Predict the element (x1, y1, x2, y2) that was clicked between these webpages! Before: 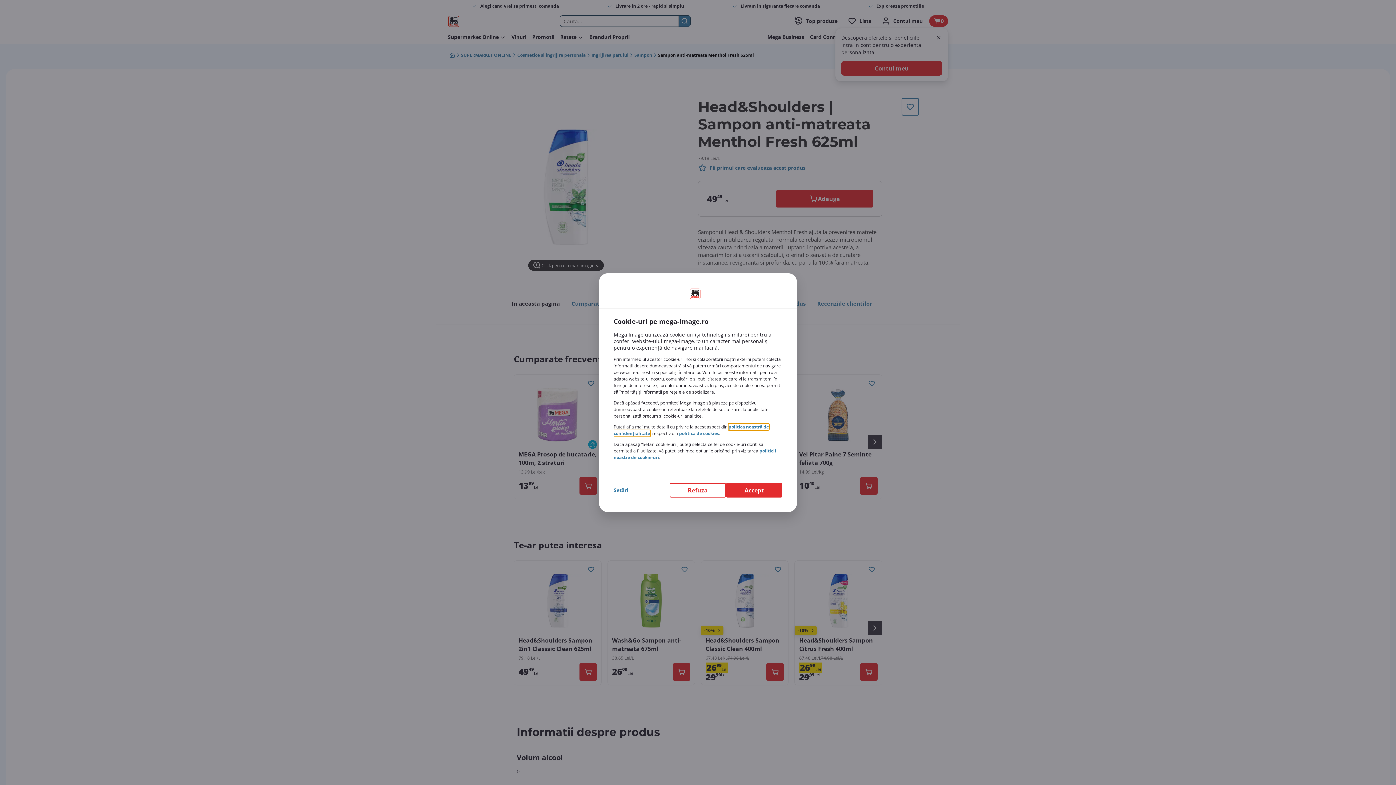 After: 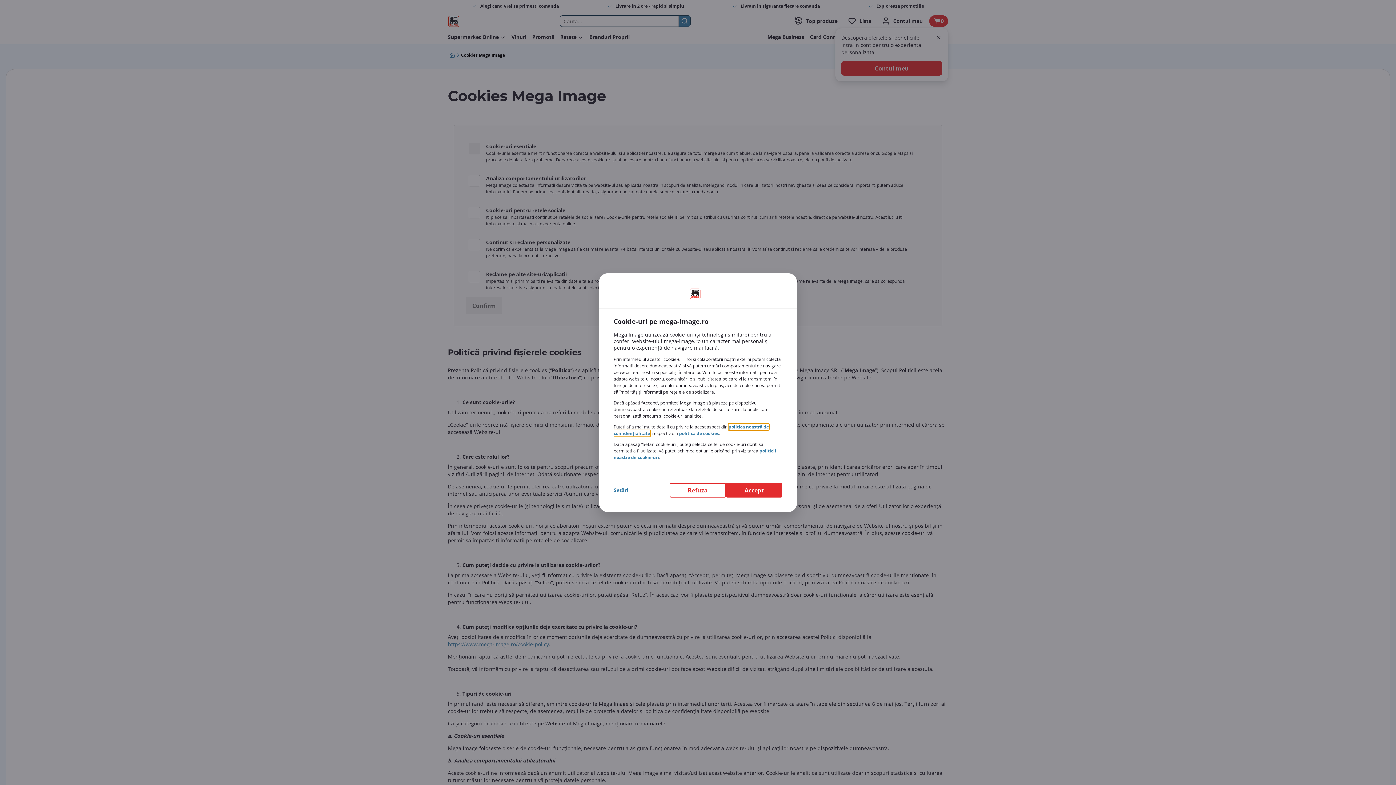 Action: bbox: (679, 430, 719, 436) label: politica de cookies